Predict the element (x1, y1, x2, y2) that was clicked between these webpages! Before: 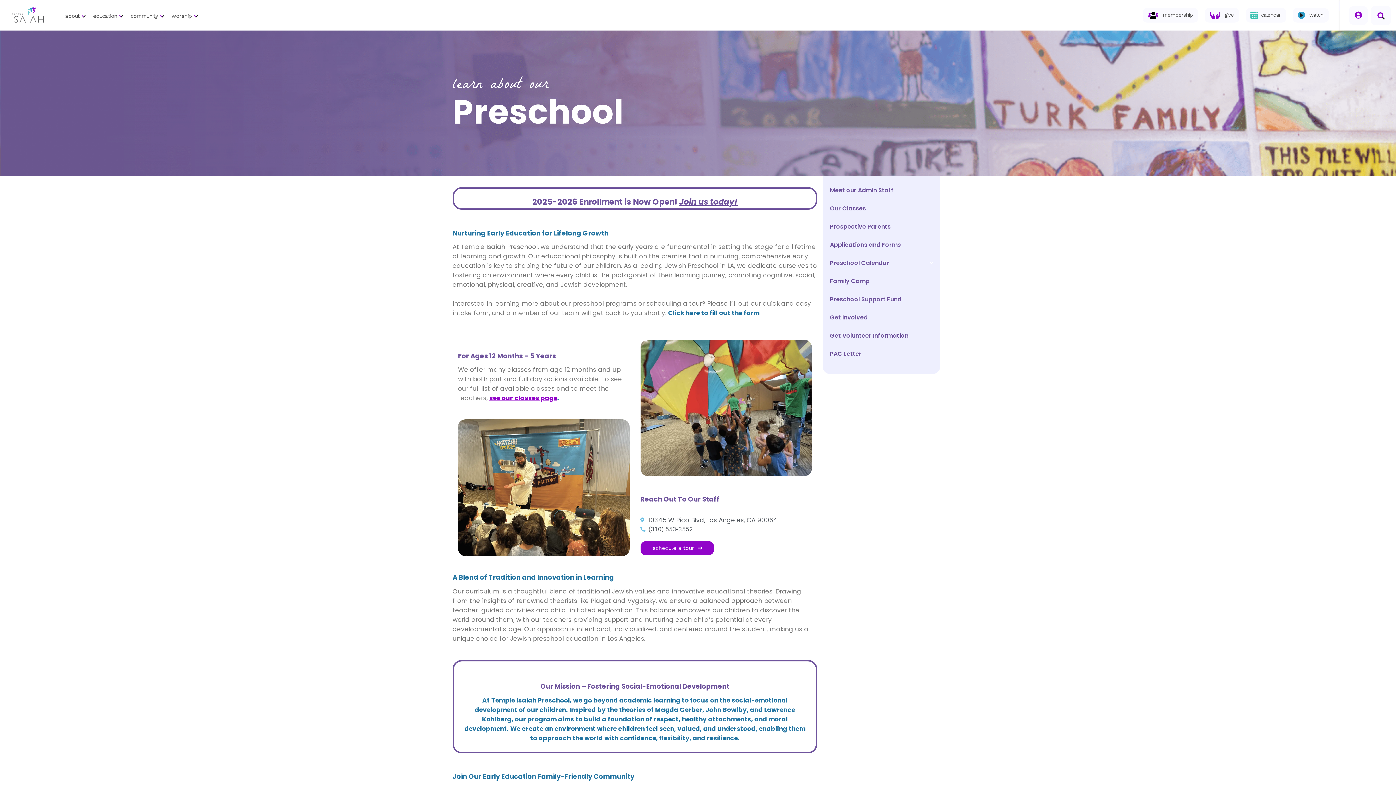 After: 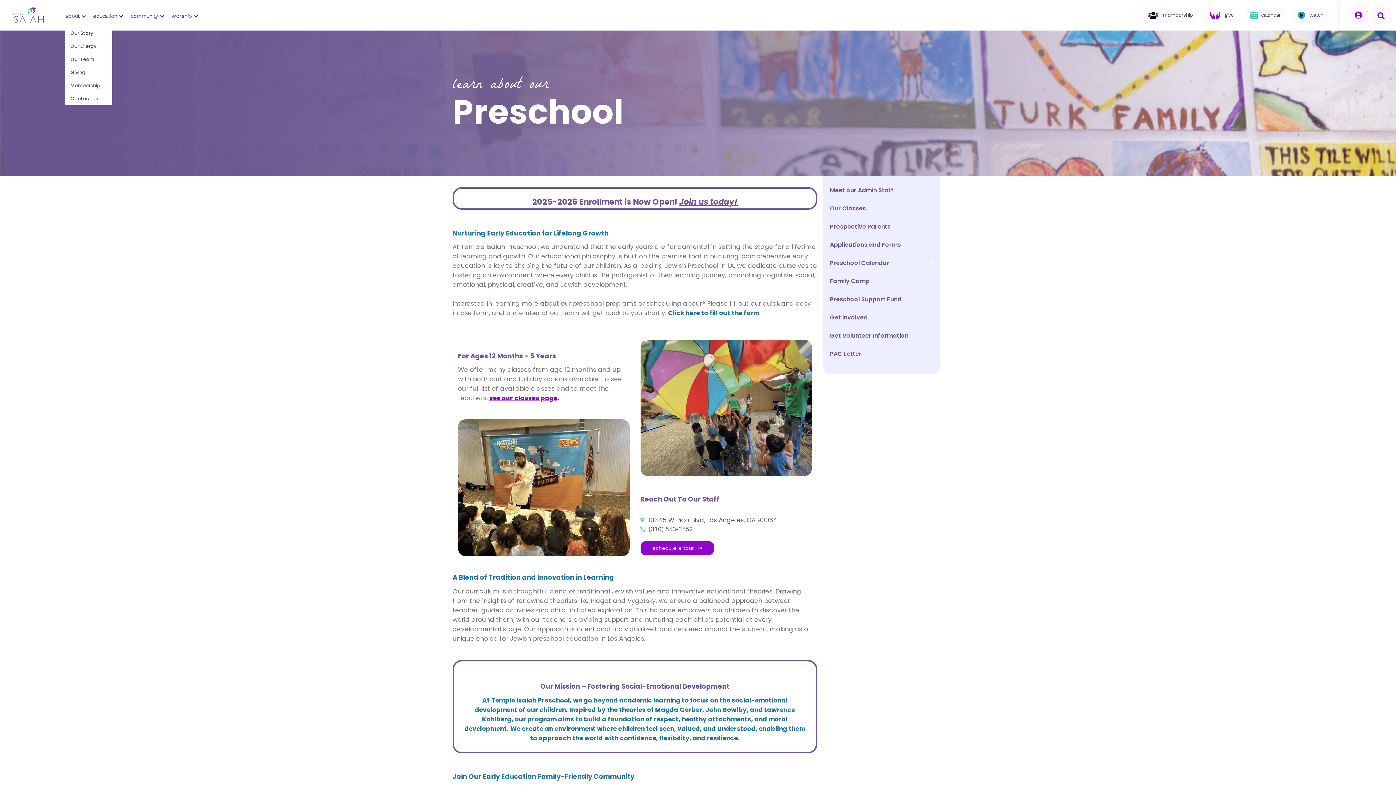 Action: label: about bbox: (65, 5, 85, 26)